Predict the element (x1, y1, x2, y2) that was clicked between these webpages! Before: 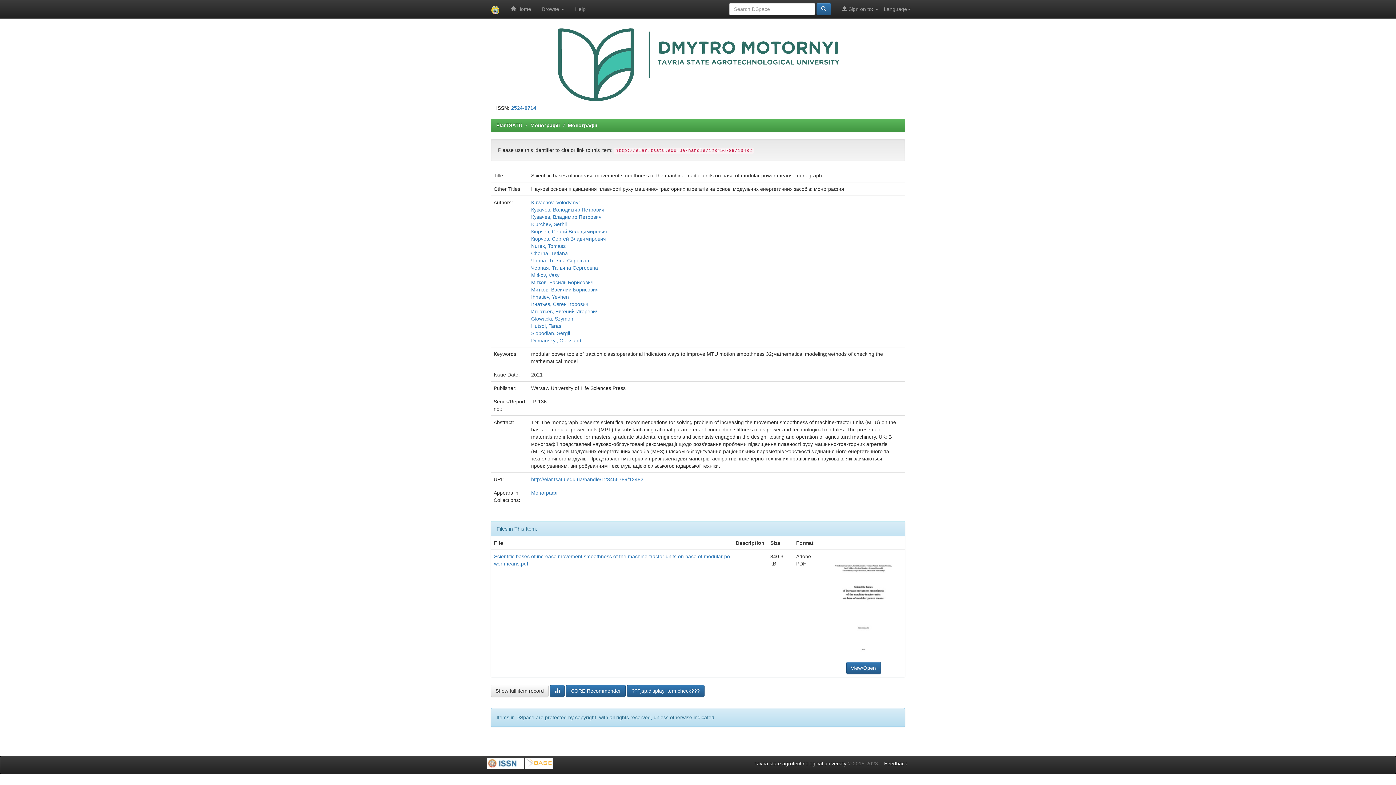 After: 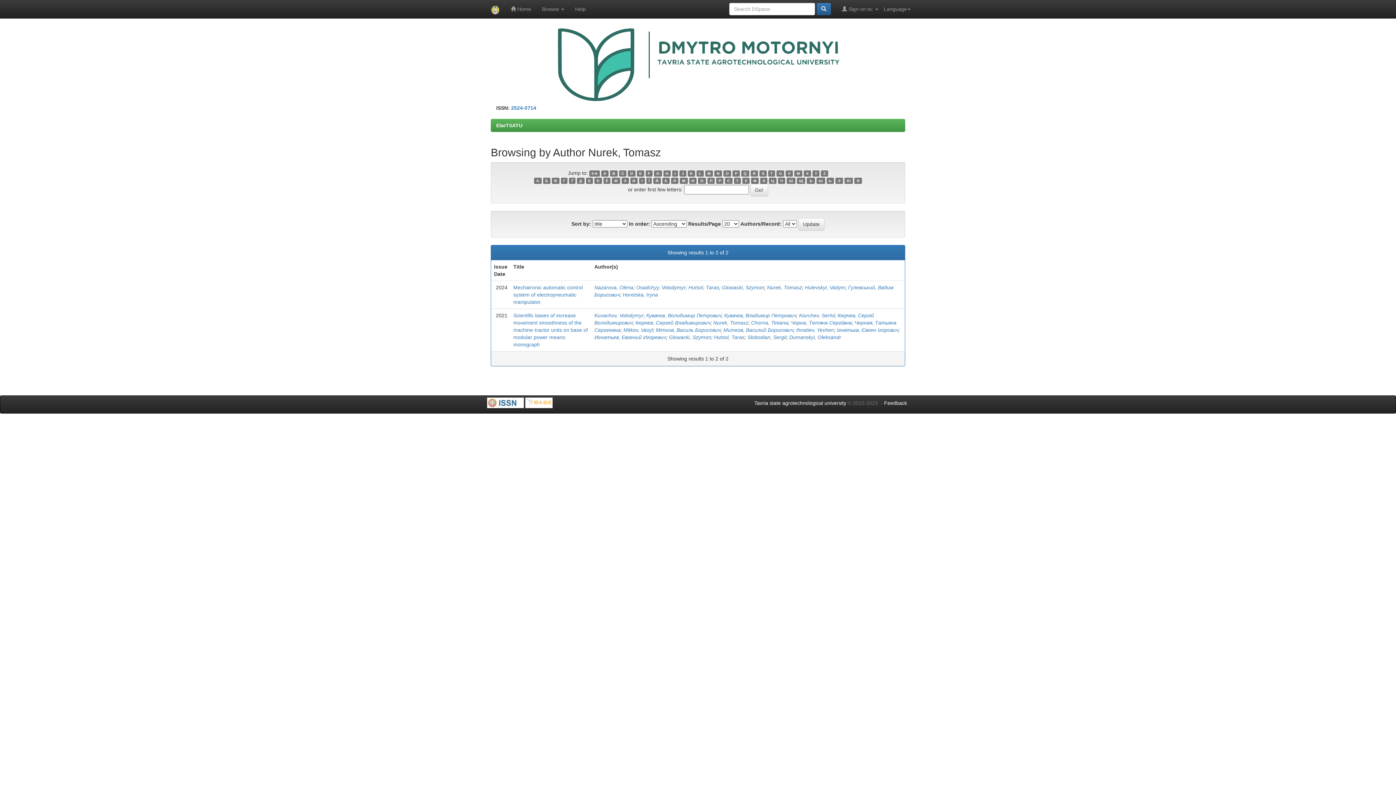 Action: bbox: (531, 243, 565, 249) label: Nurek, Tomasz